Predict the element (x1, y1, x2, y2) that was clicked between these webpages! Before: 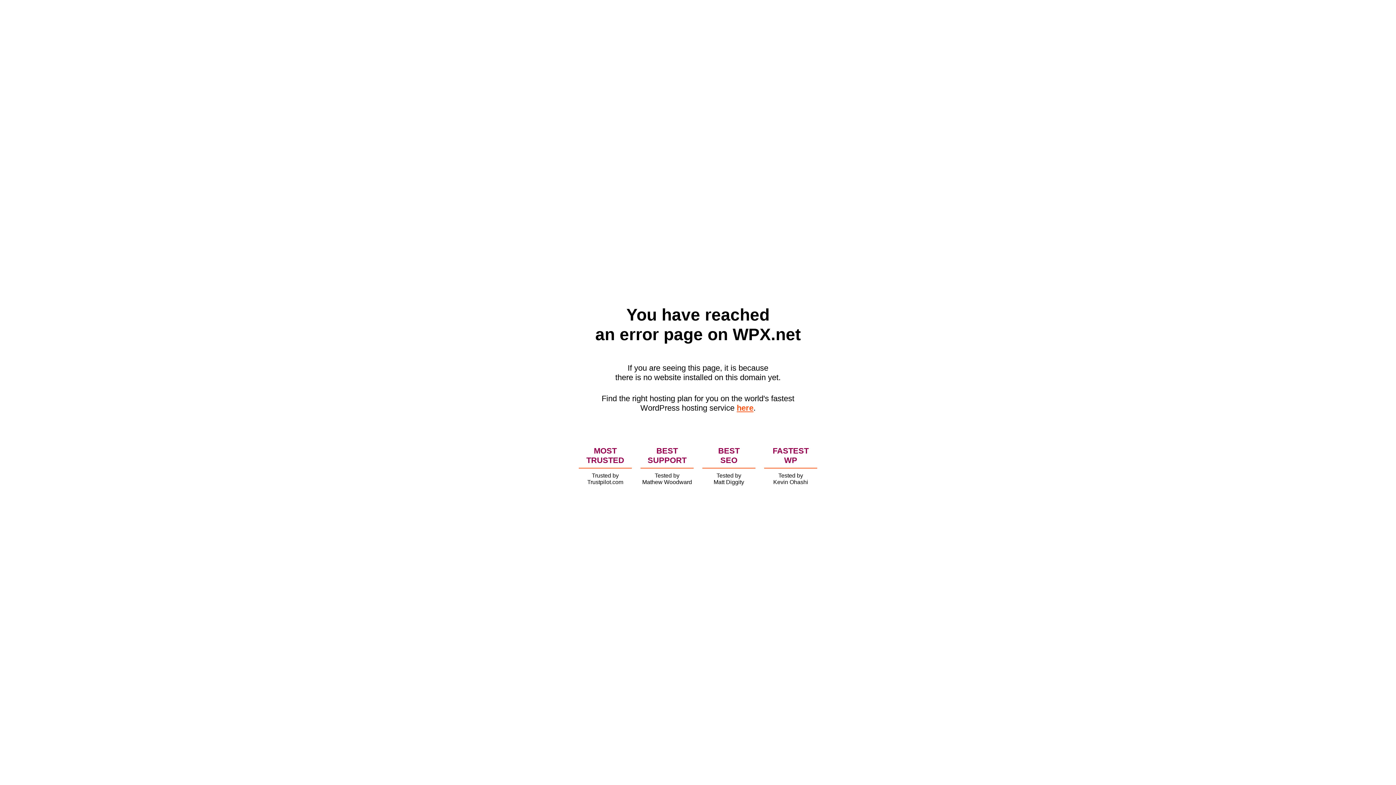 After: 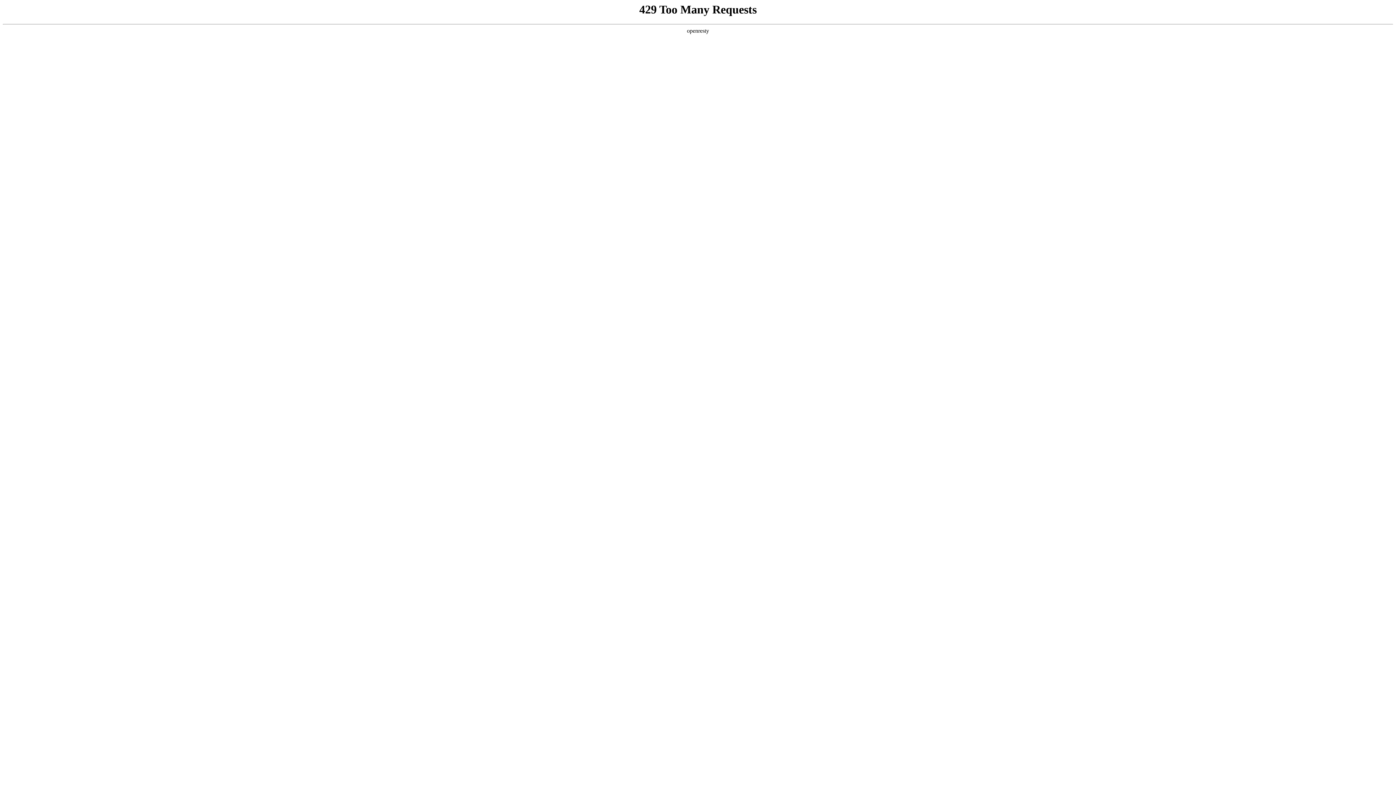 Action: bbox: (736, 403, 753, 412) label: here